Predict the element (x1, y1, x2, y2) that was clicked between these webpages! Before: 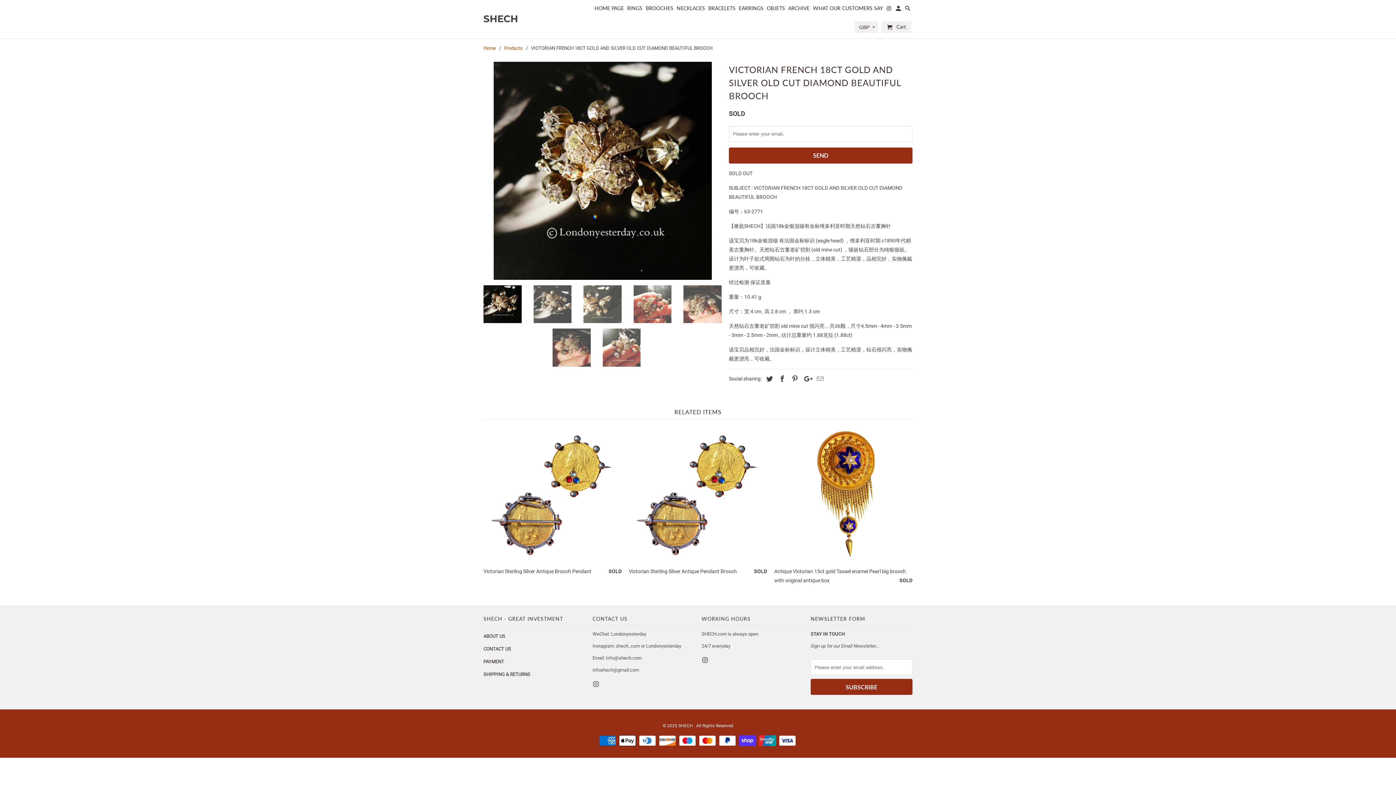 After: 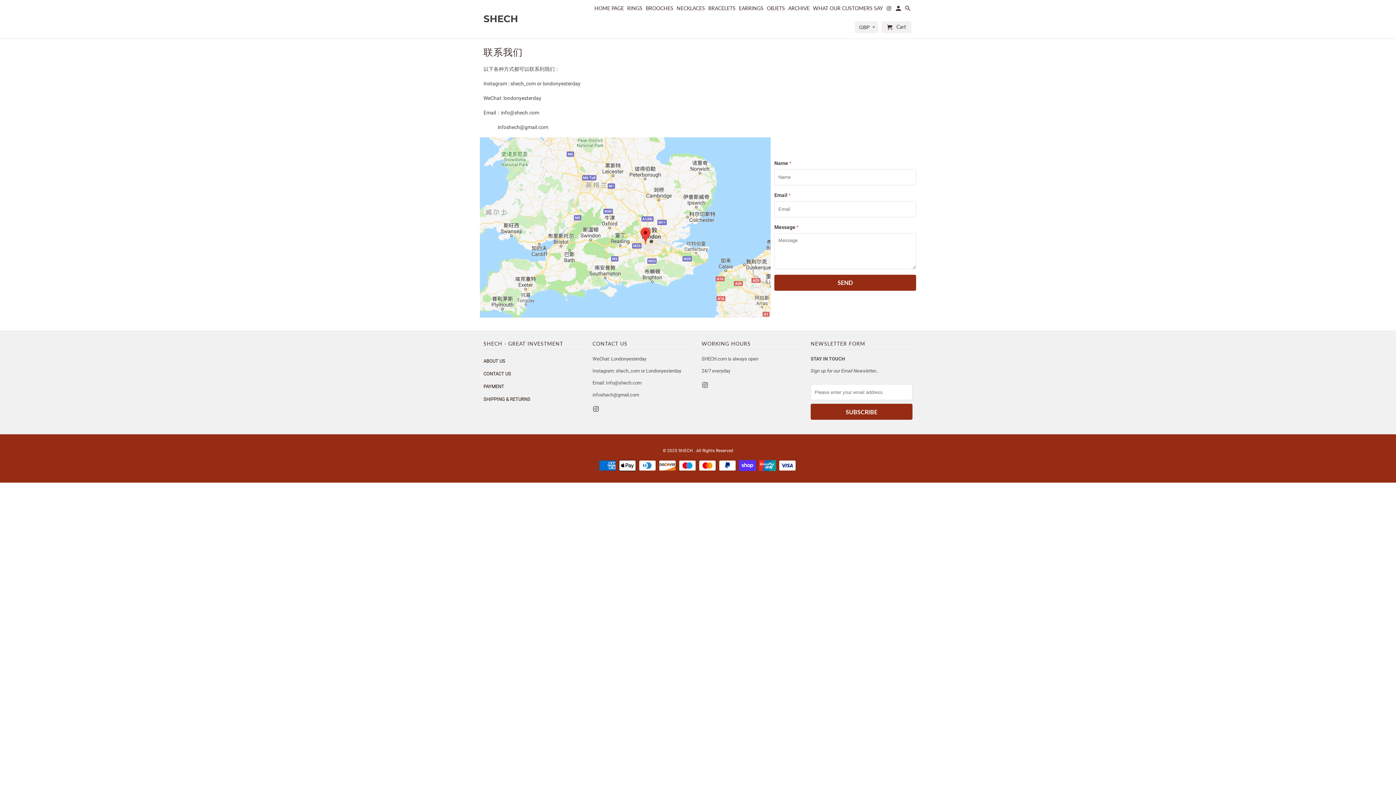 Action: bbox: (483, 646, 511, 652) label: CONTACT US